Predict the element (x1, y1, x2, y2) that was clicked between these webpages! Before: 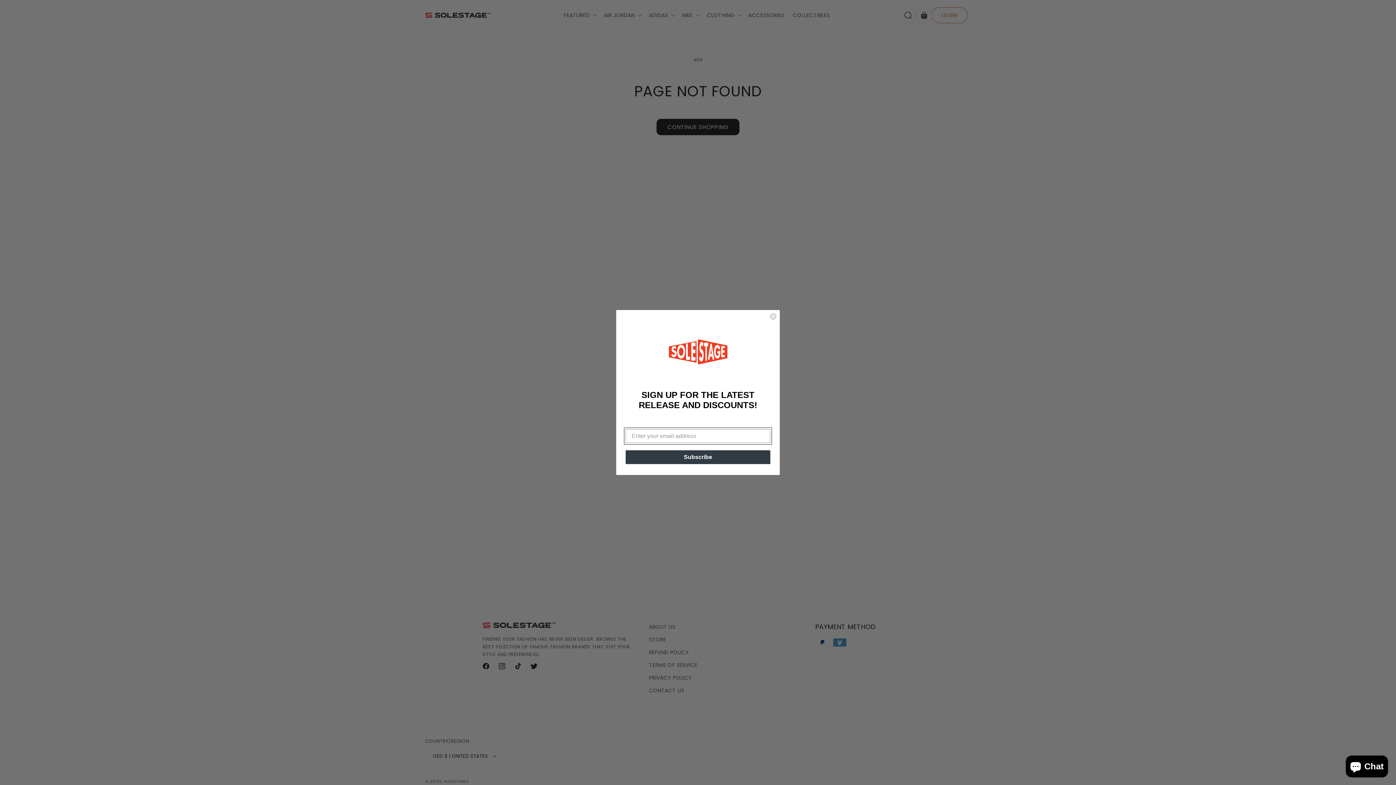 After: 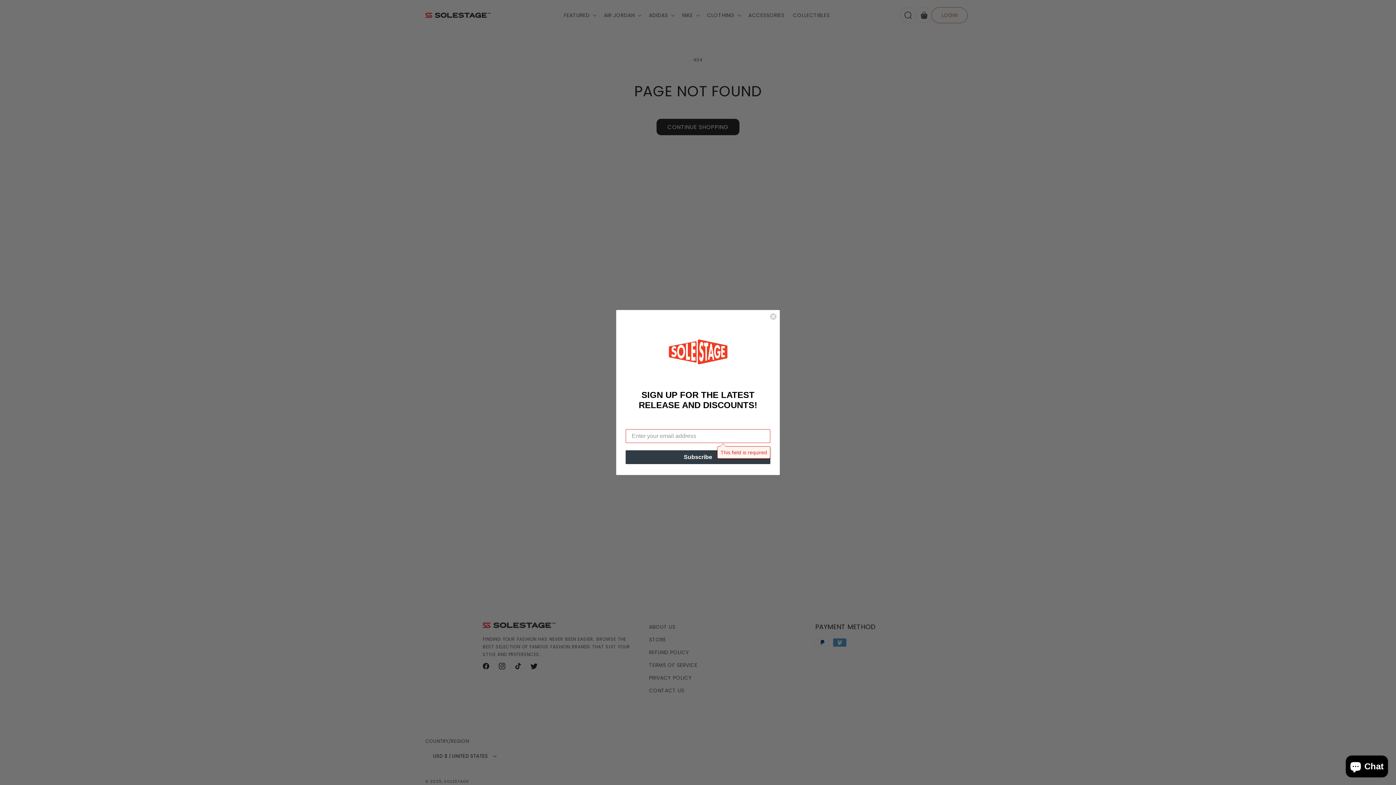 Action: bbox: (625, 450, 770, 464) label: Subscribe